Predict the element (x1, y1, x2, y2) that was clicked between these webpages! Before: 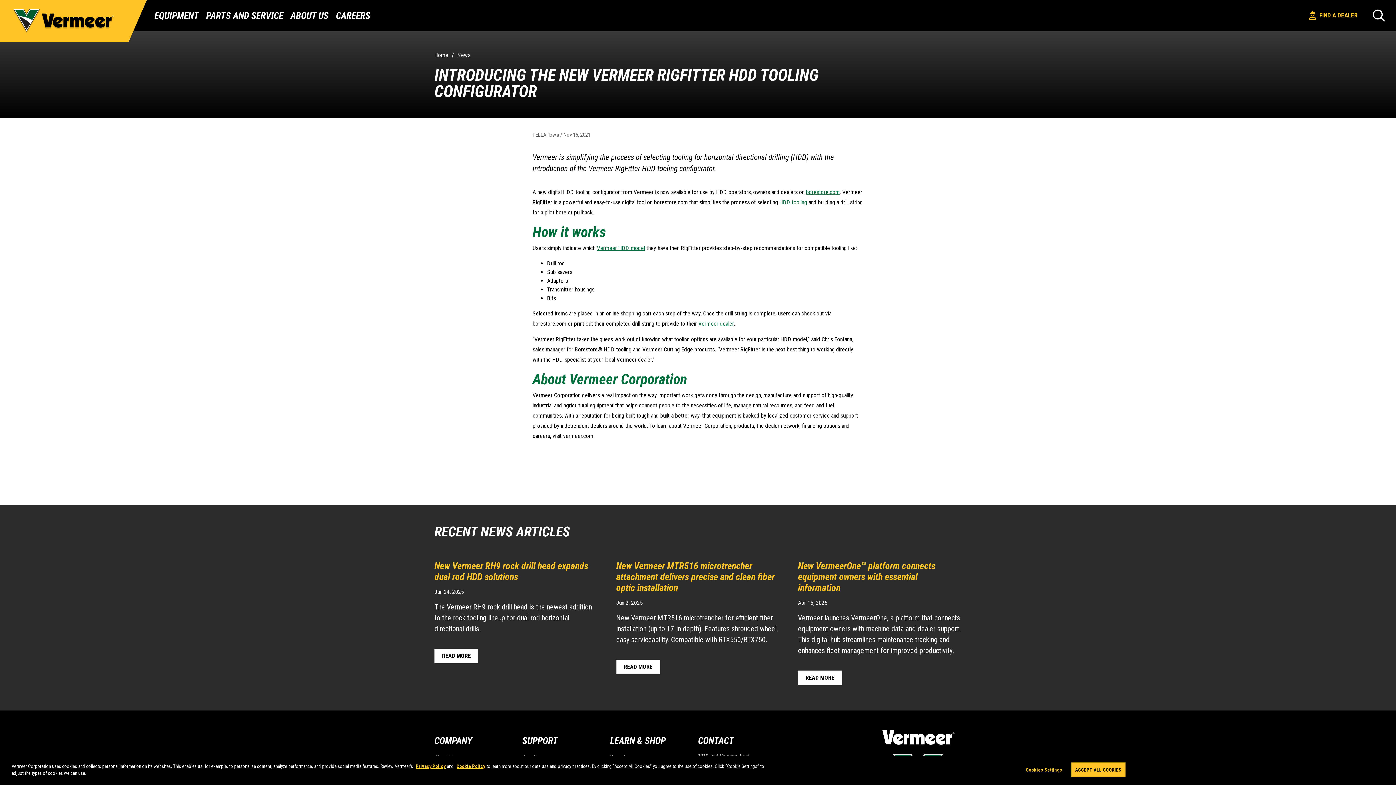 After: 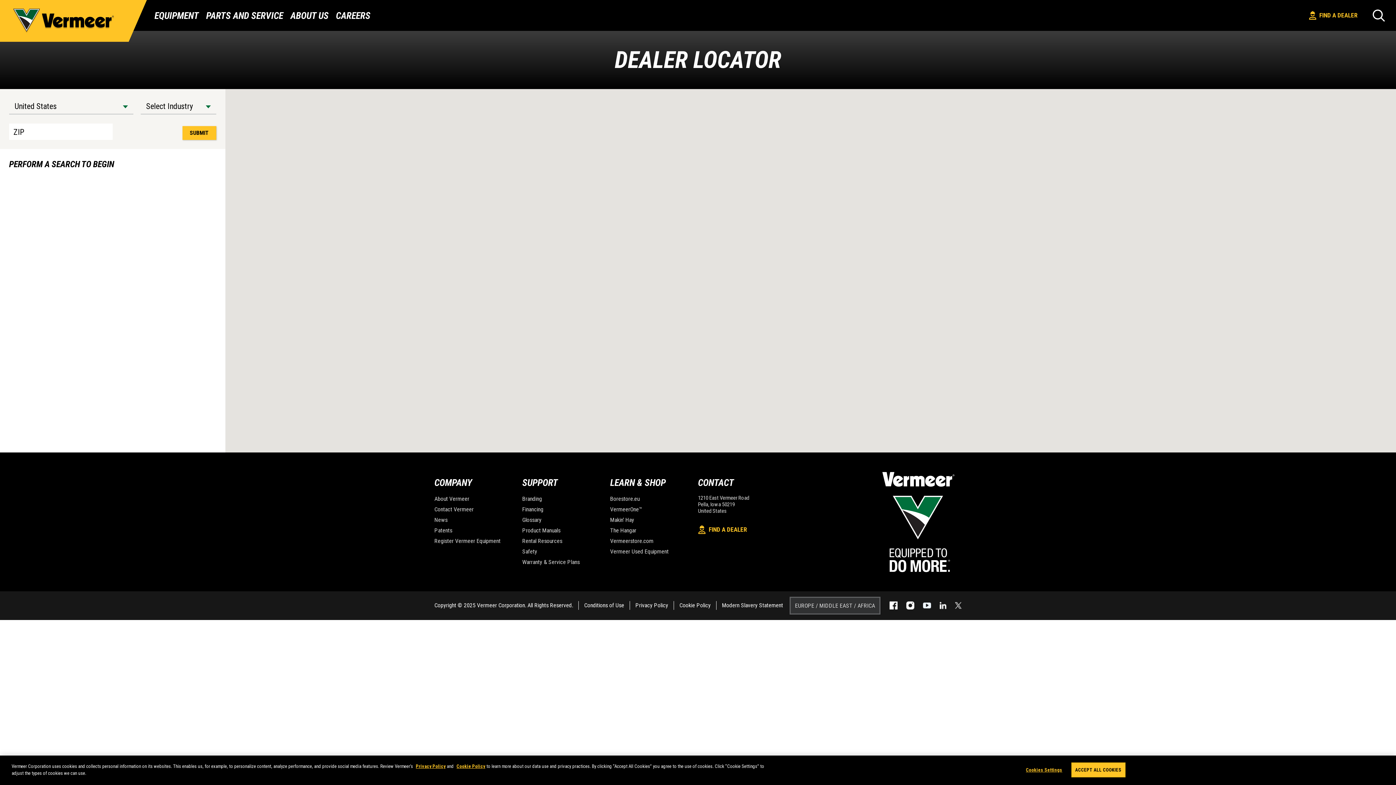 Action: label: FIND A DEALER bbox: (1308, 7, 1358, 23)